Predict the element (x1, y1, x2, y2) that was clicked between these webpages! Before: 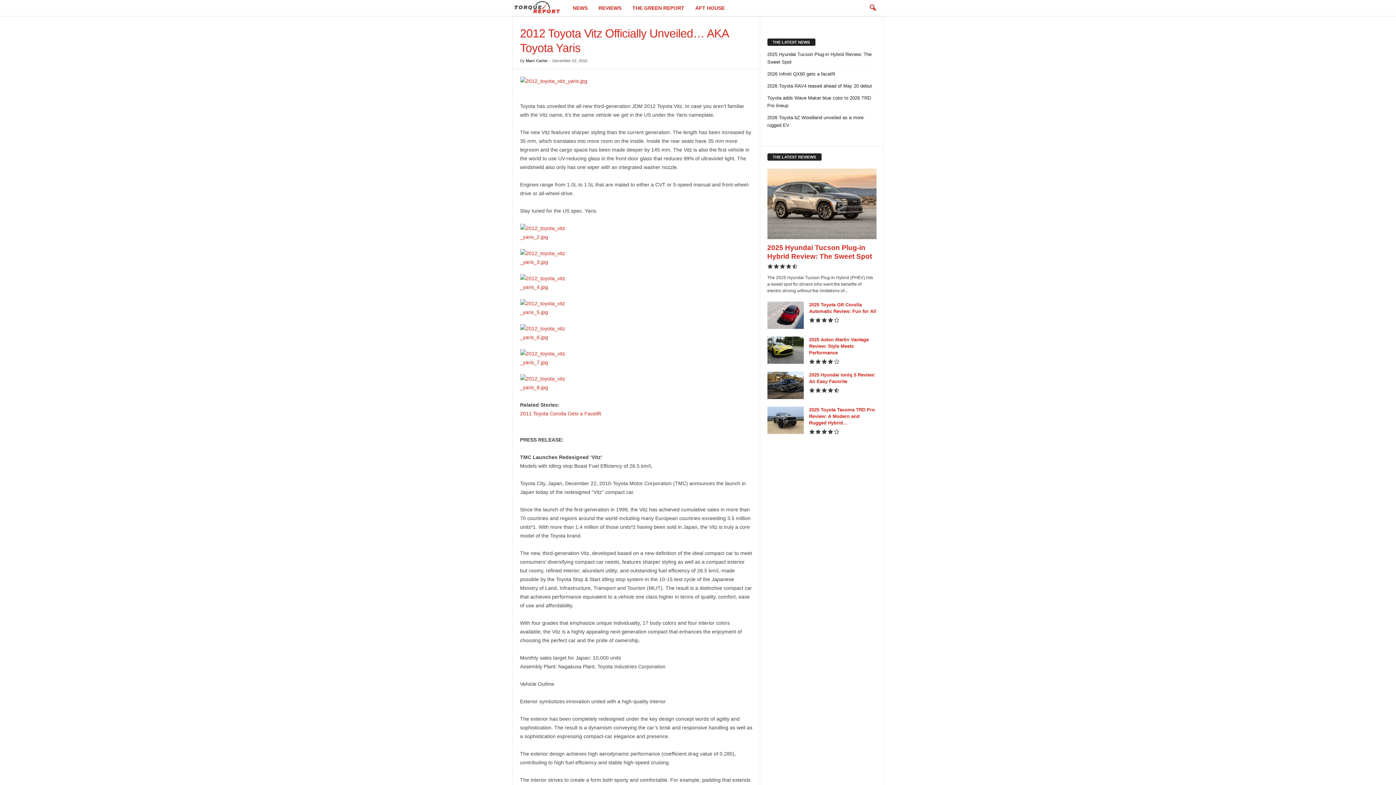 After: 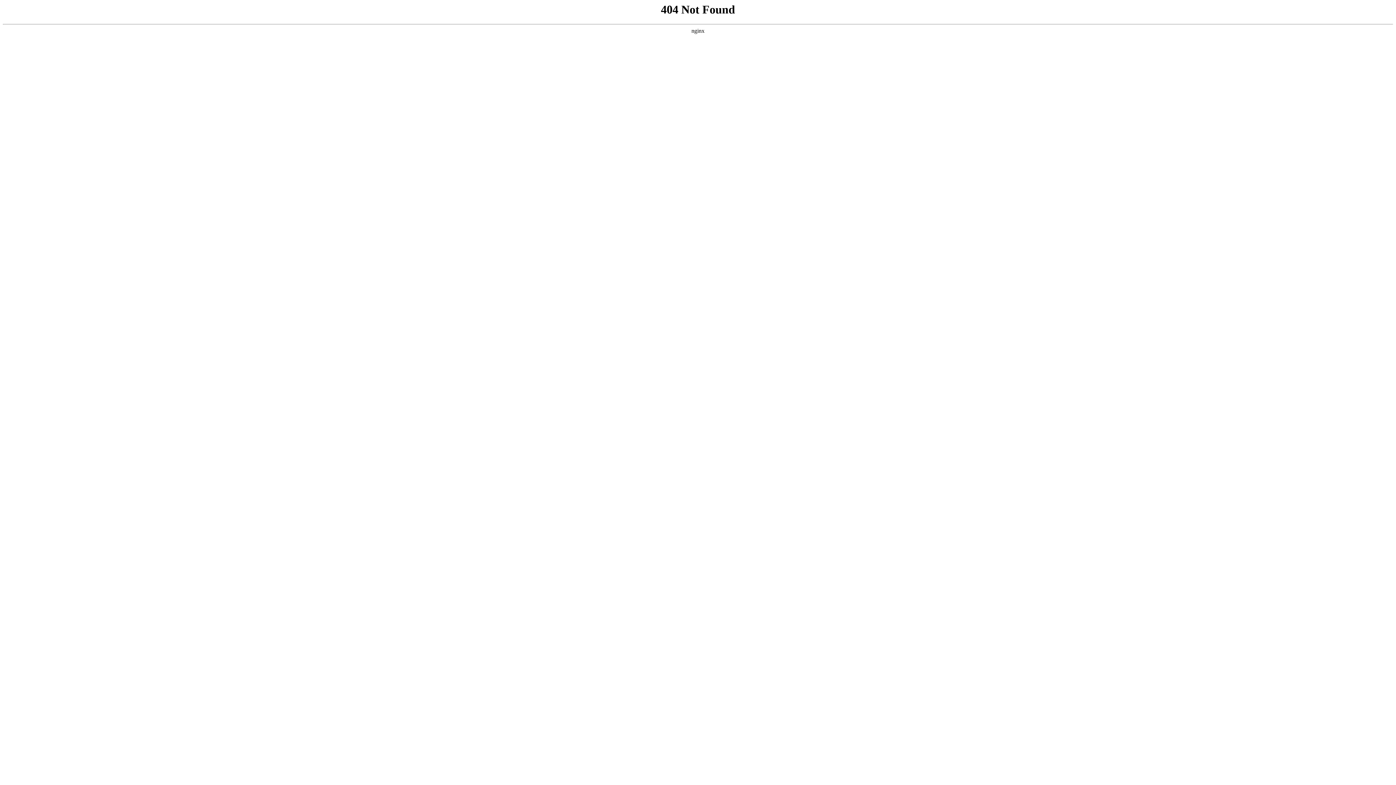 Action: bbox: (520, 324, 752, 341)